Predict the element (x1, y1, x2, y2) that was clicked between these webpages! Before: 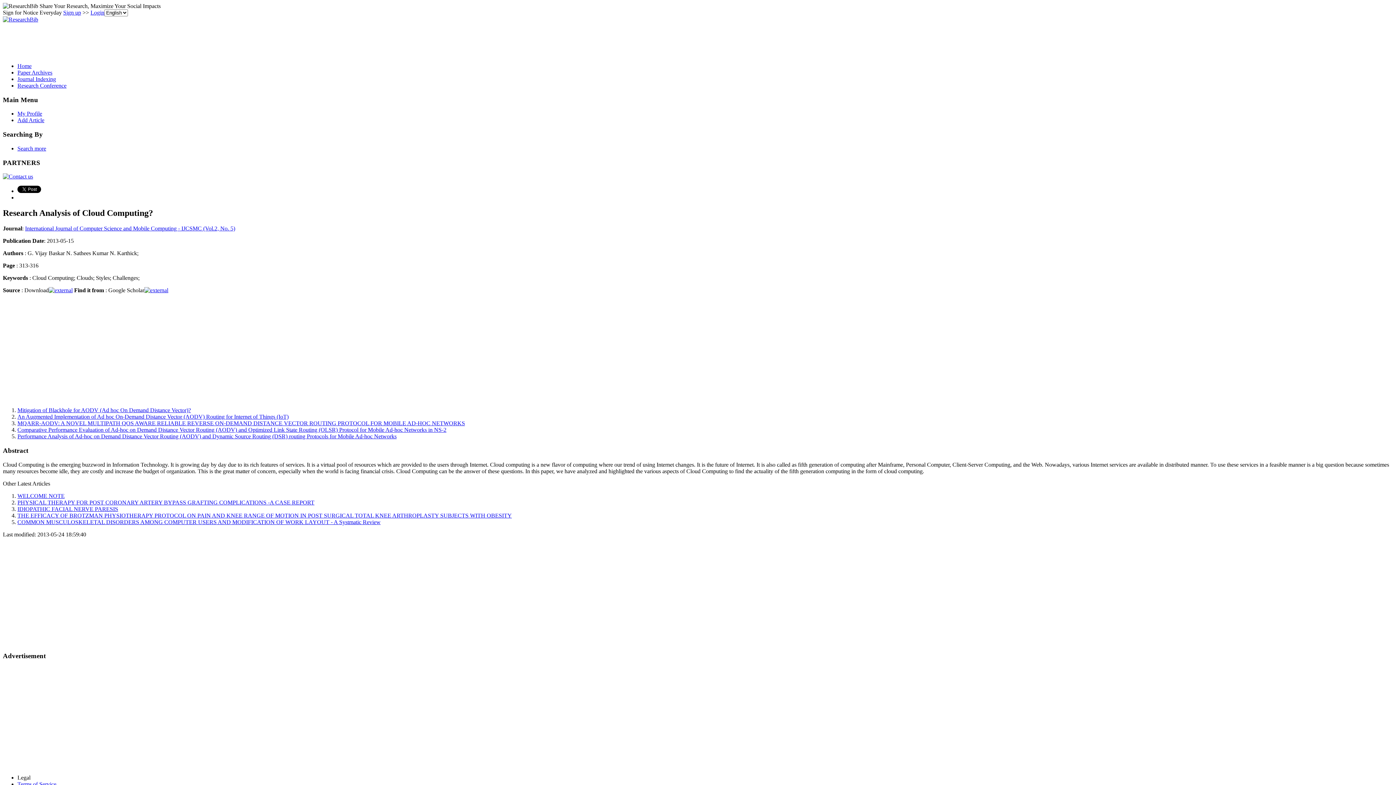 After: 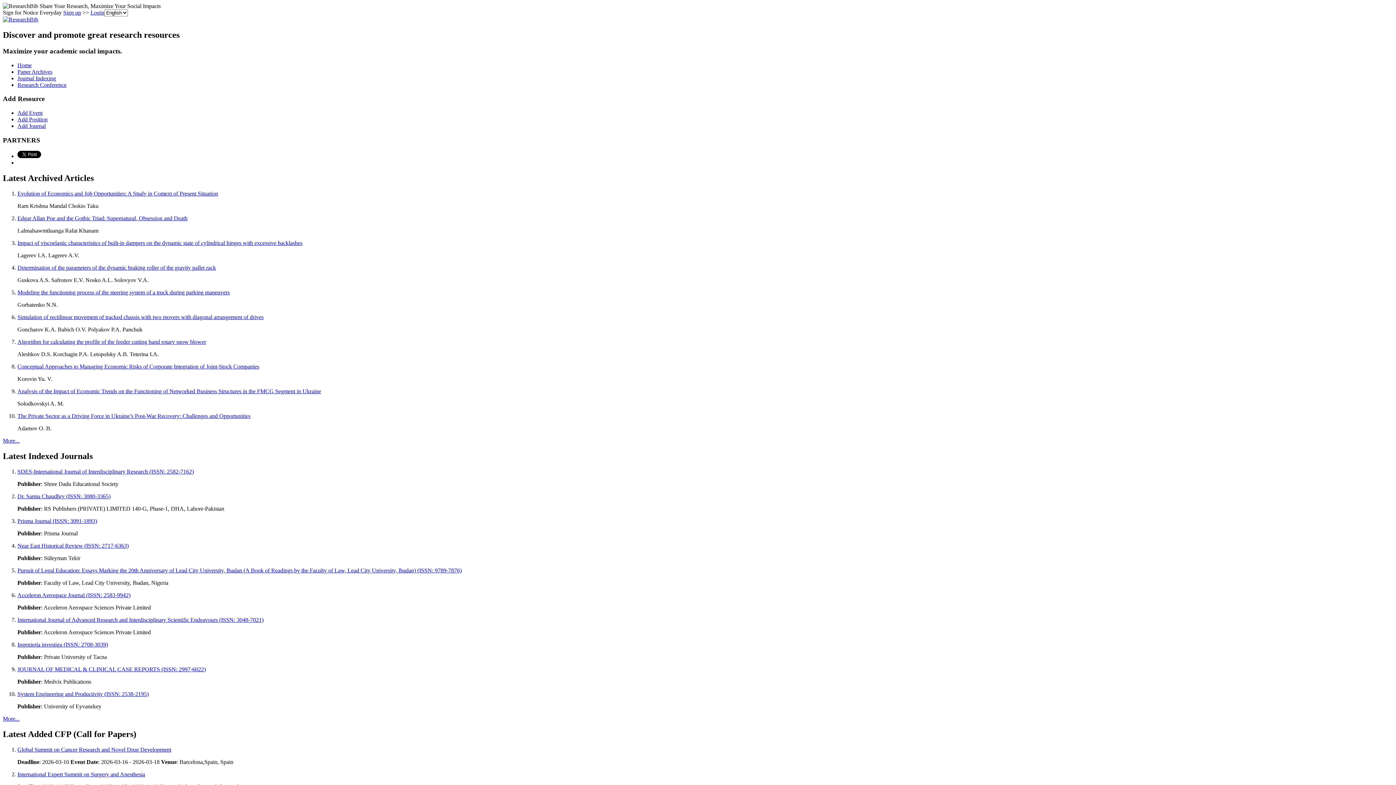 Action: label: Home bbox: (17, 62, 31, 69)